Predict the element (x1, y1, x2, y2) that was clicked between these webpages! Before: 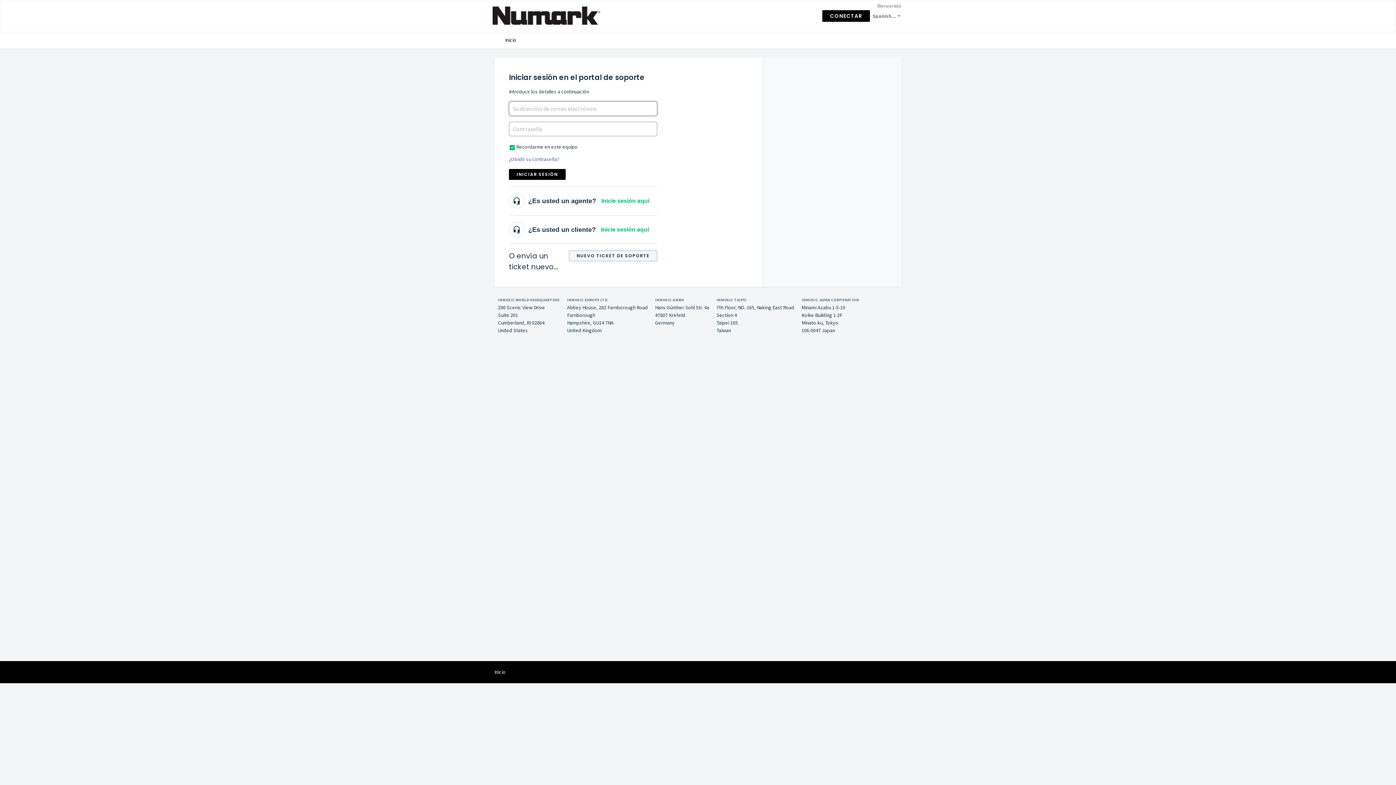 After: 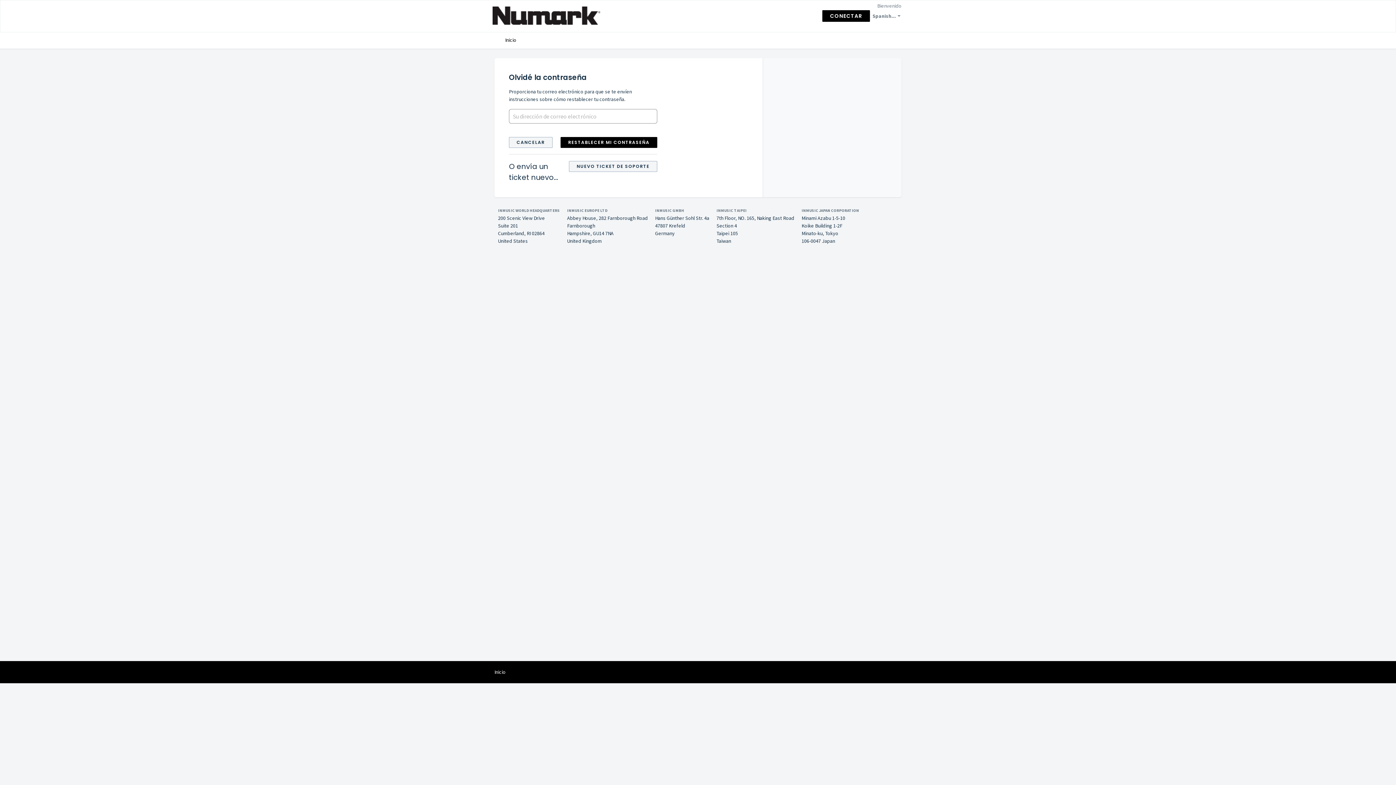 Action: label: ¿Olvidó su contraseña? bbox: (509, 156, 559, 162)